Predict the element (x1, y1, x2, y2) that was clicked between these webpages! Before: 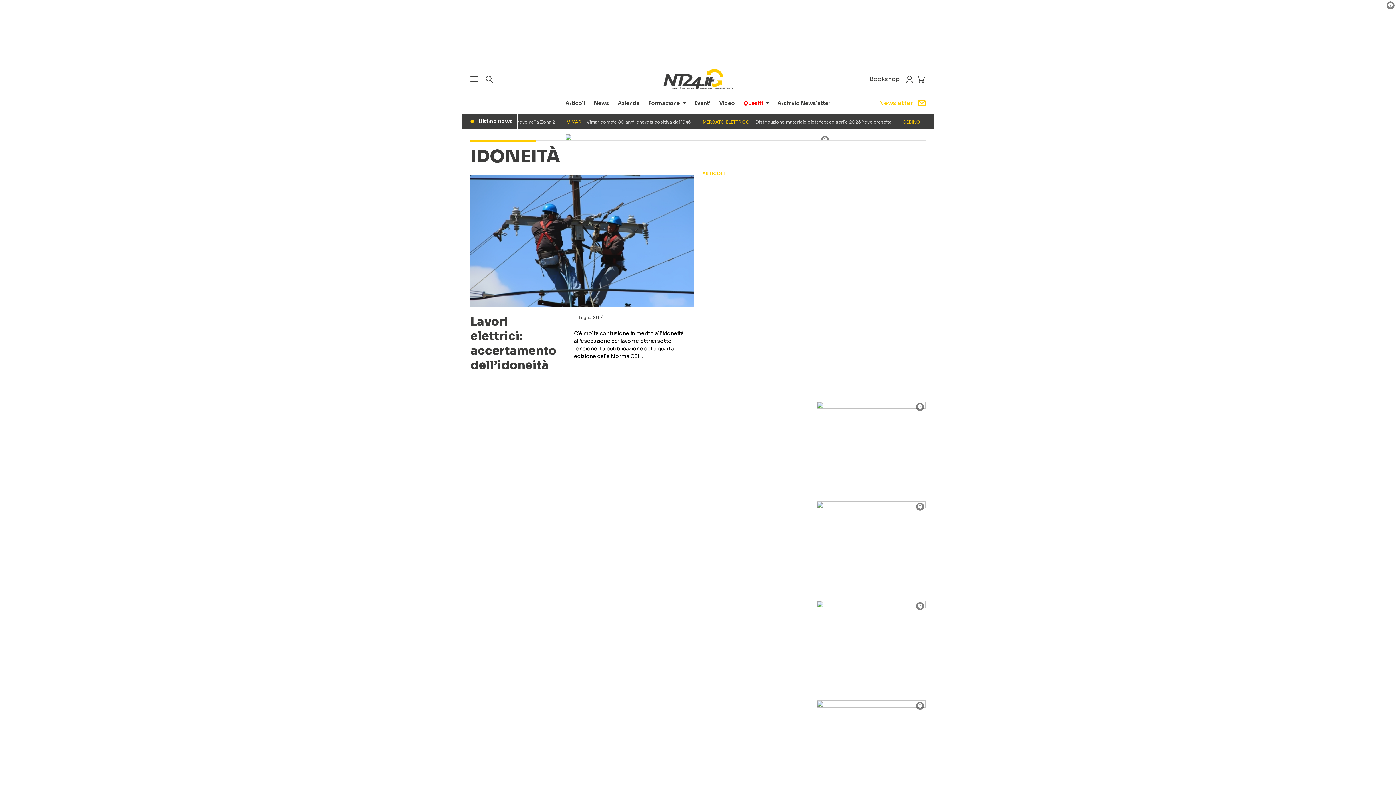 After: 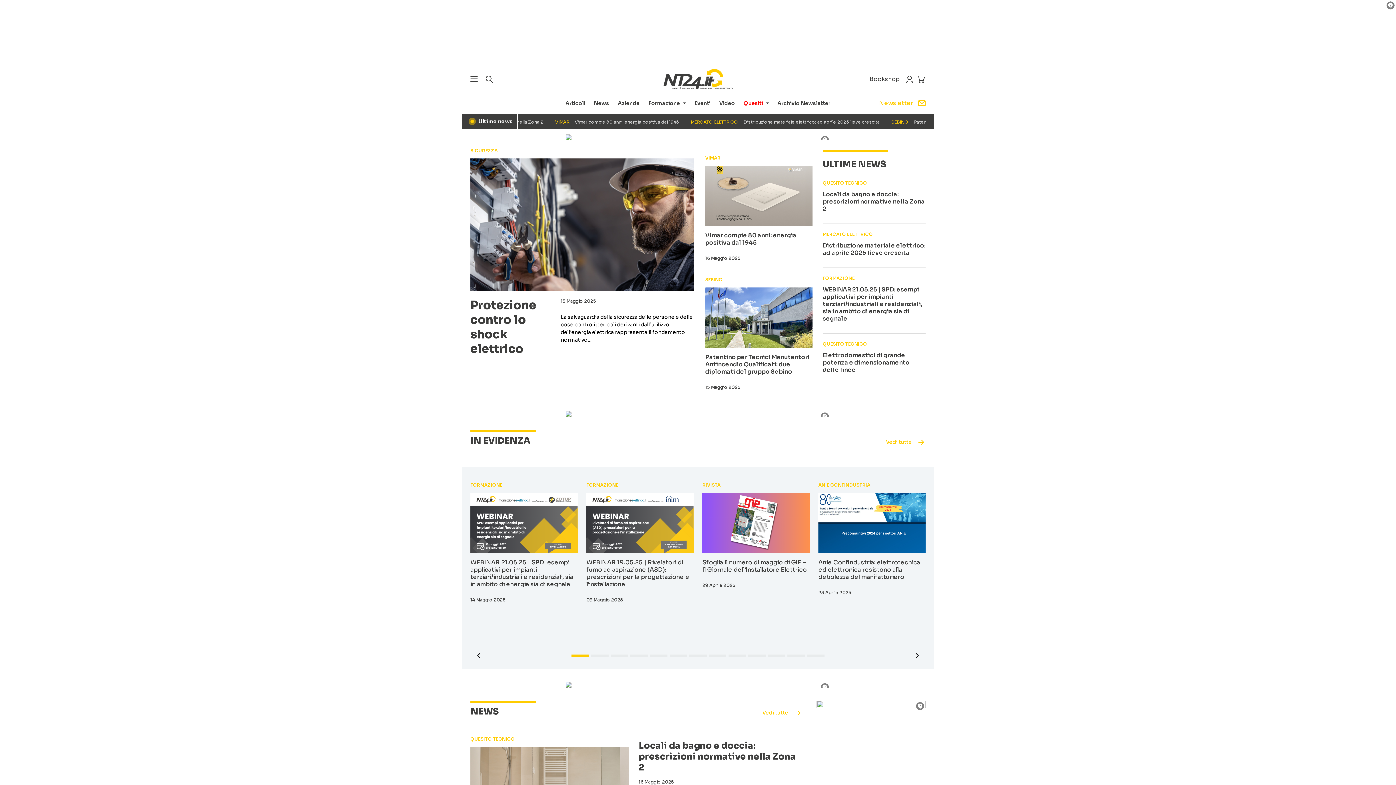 Action: bbox: (663, 69, 732, 89)